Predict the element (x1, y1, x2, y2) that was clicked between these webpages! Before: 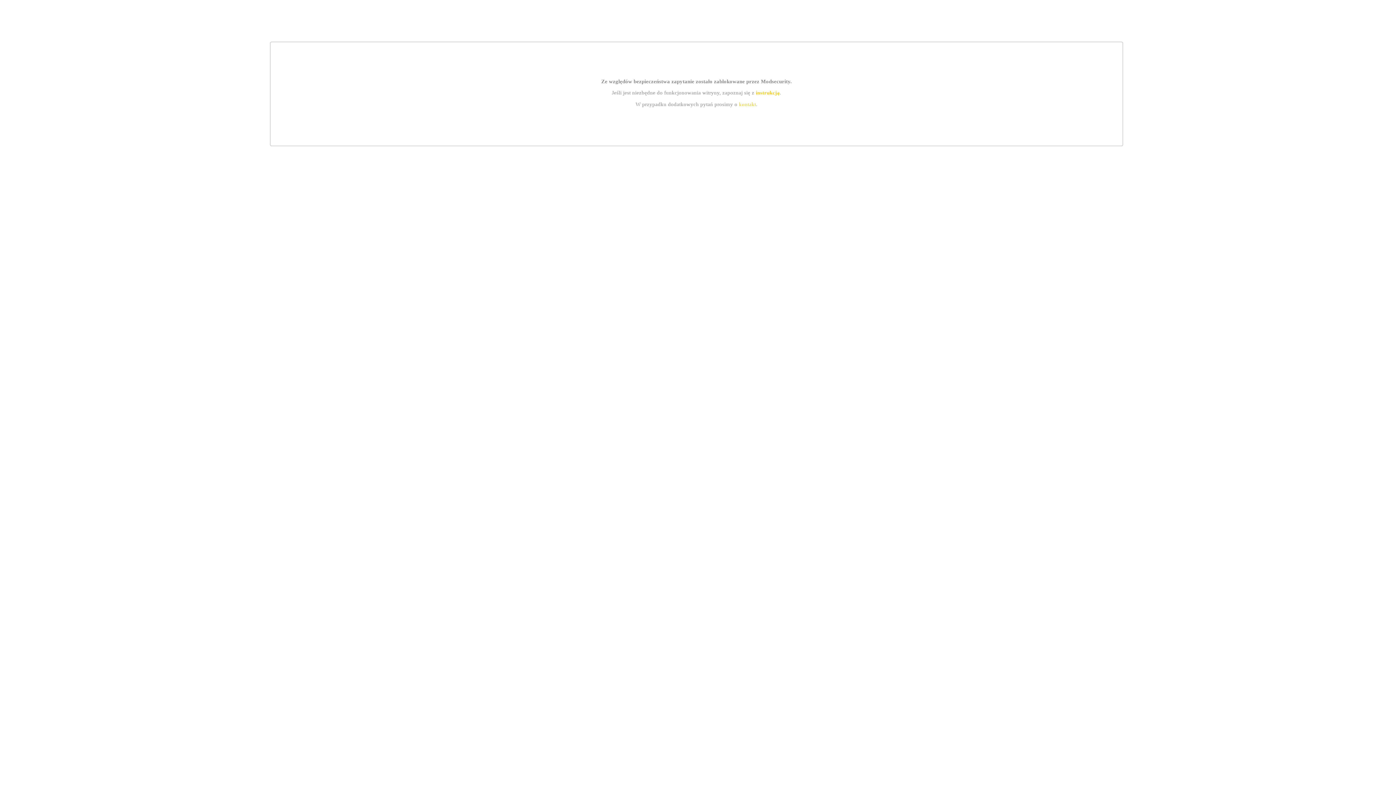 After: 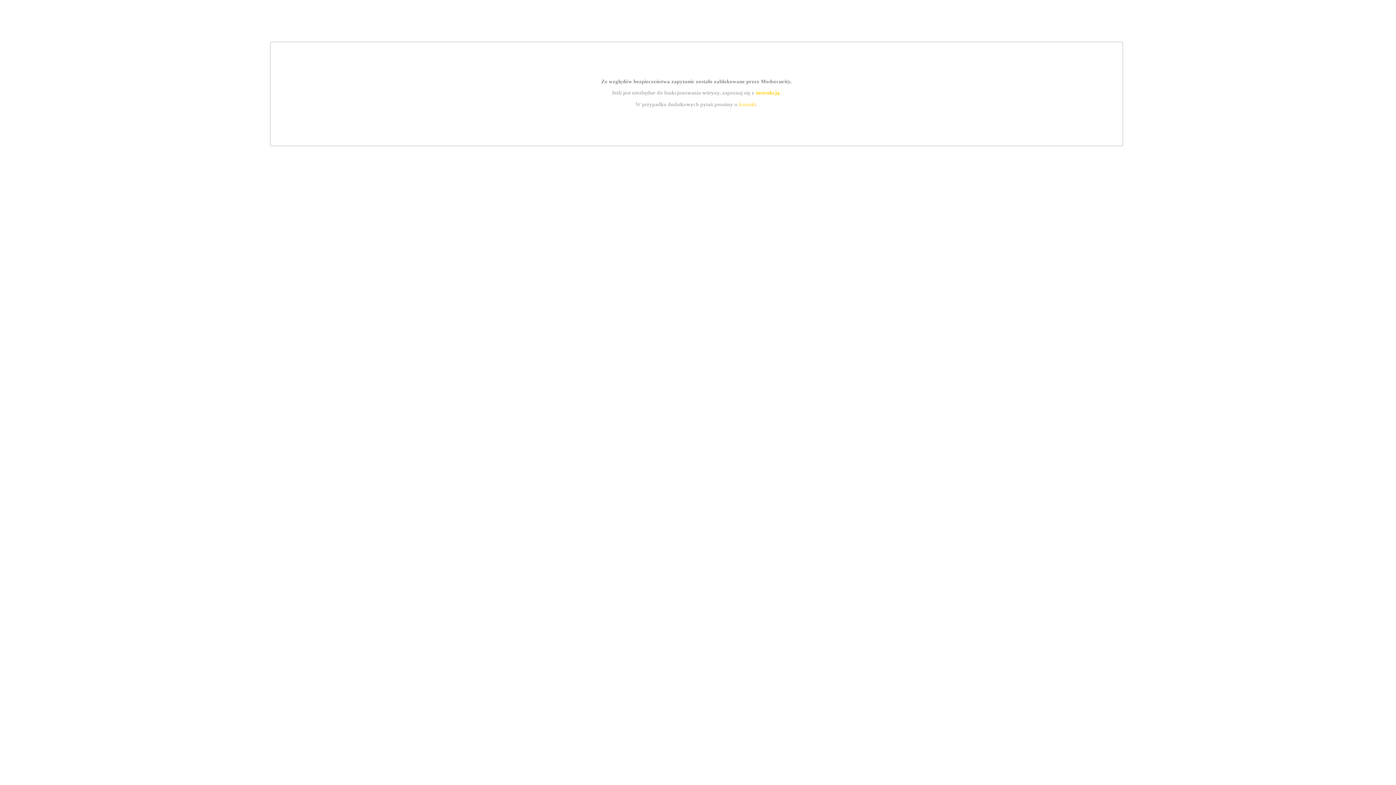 Action: bbox: (739, 101, 756, 107) label: kontakt